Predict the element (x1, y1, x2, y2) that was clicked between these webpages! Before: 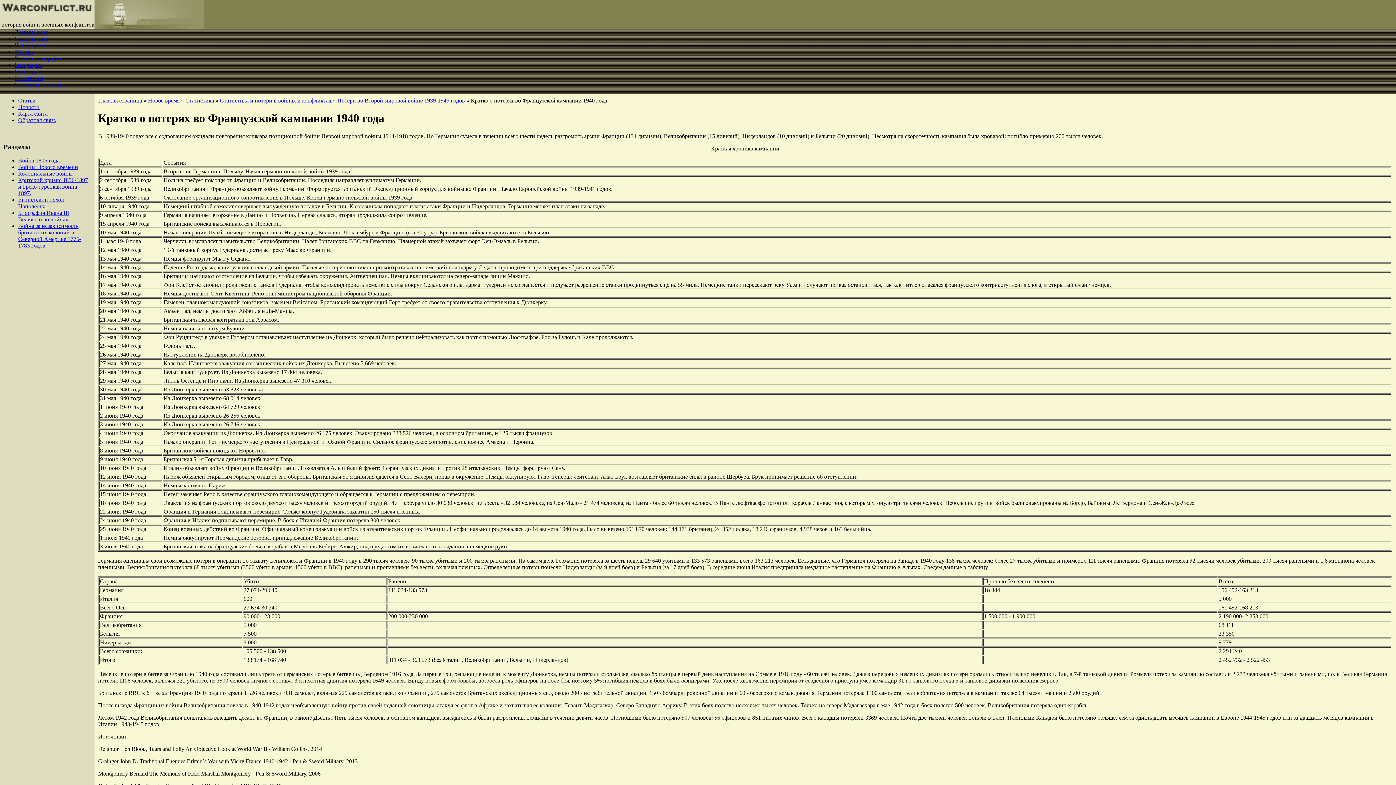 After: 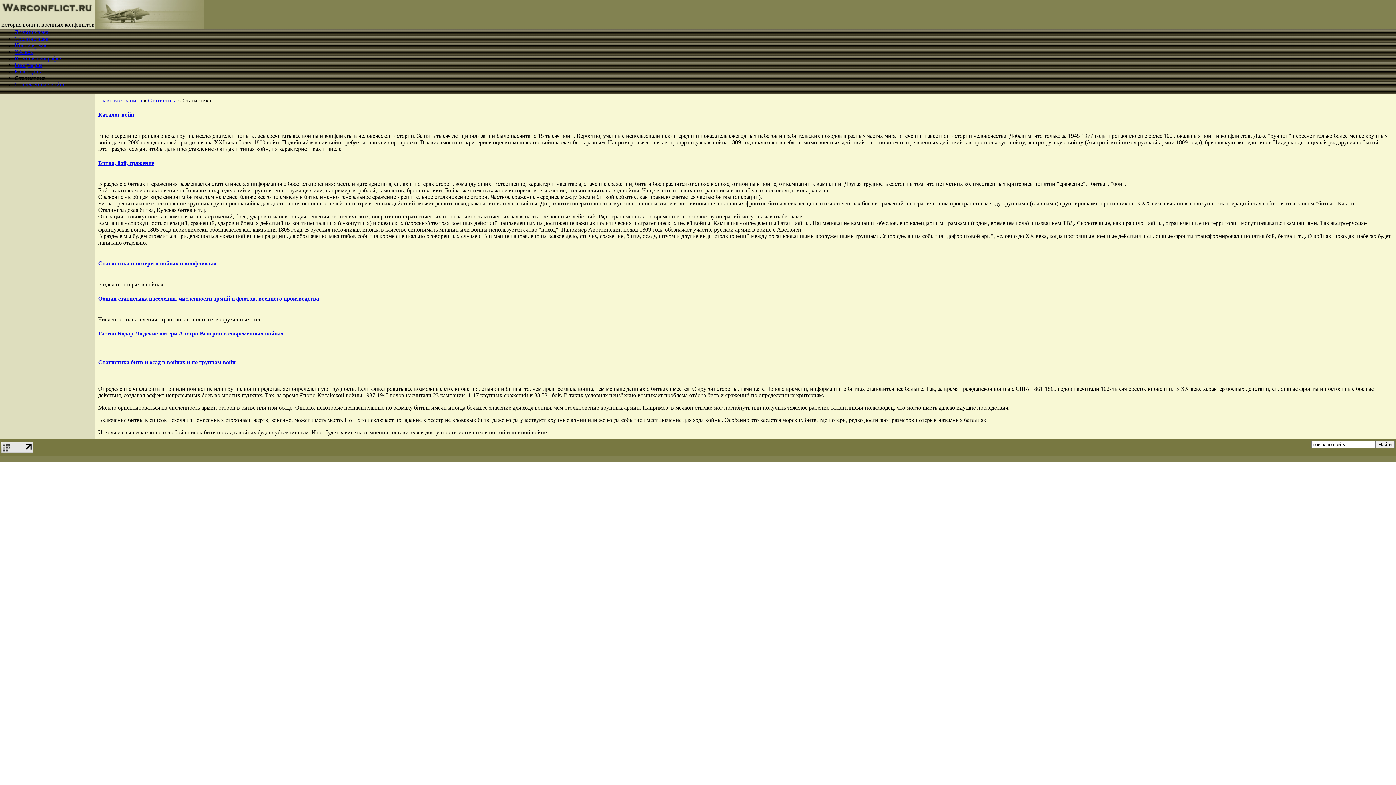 Action: label: Статистика bbox: (14, 74, 43, 81)